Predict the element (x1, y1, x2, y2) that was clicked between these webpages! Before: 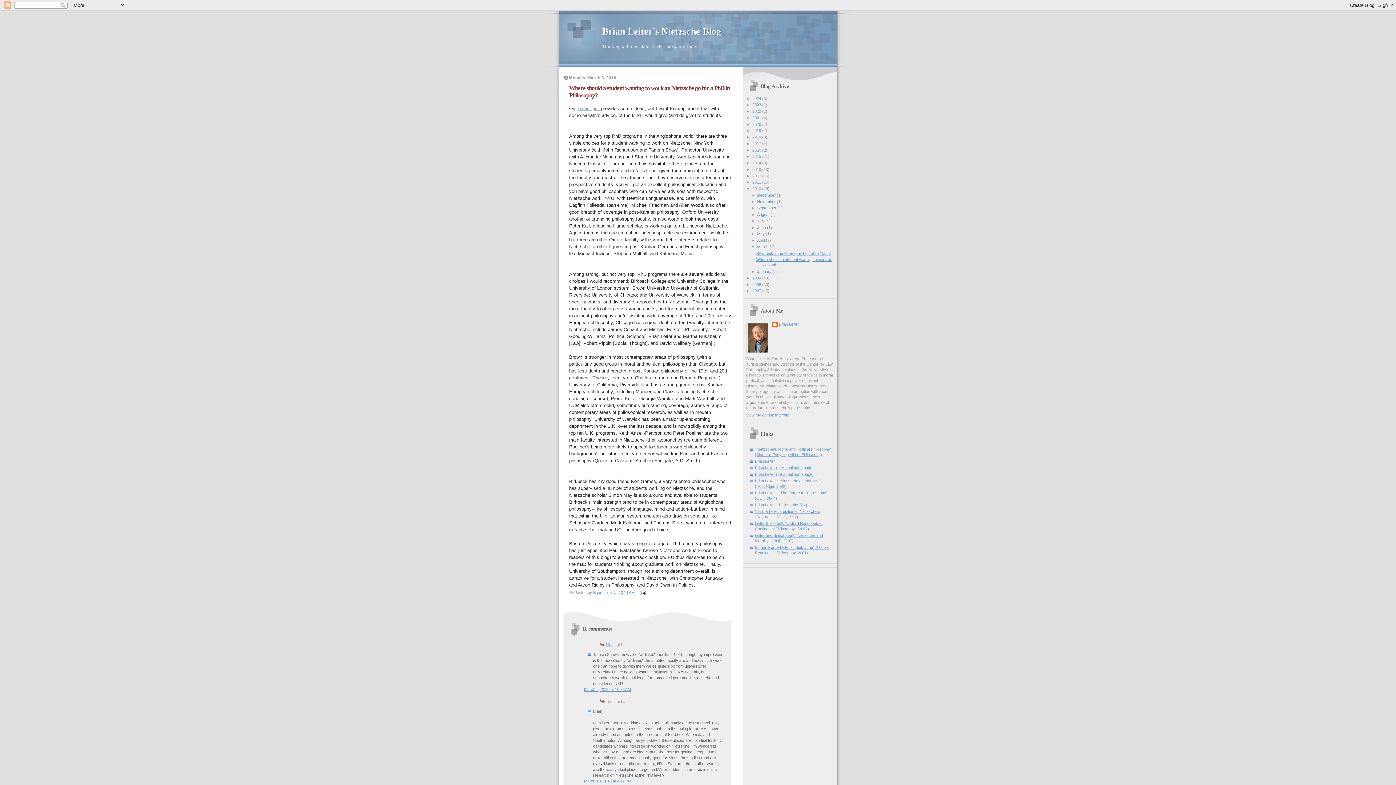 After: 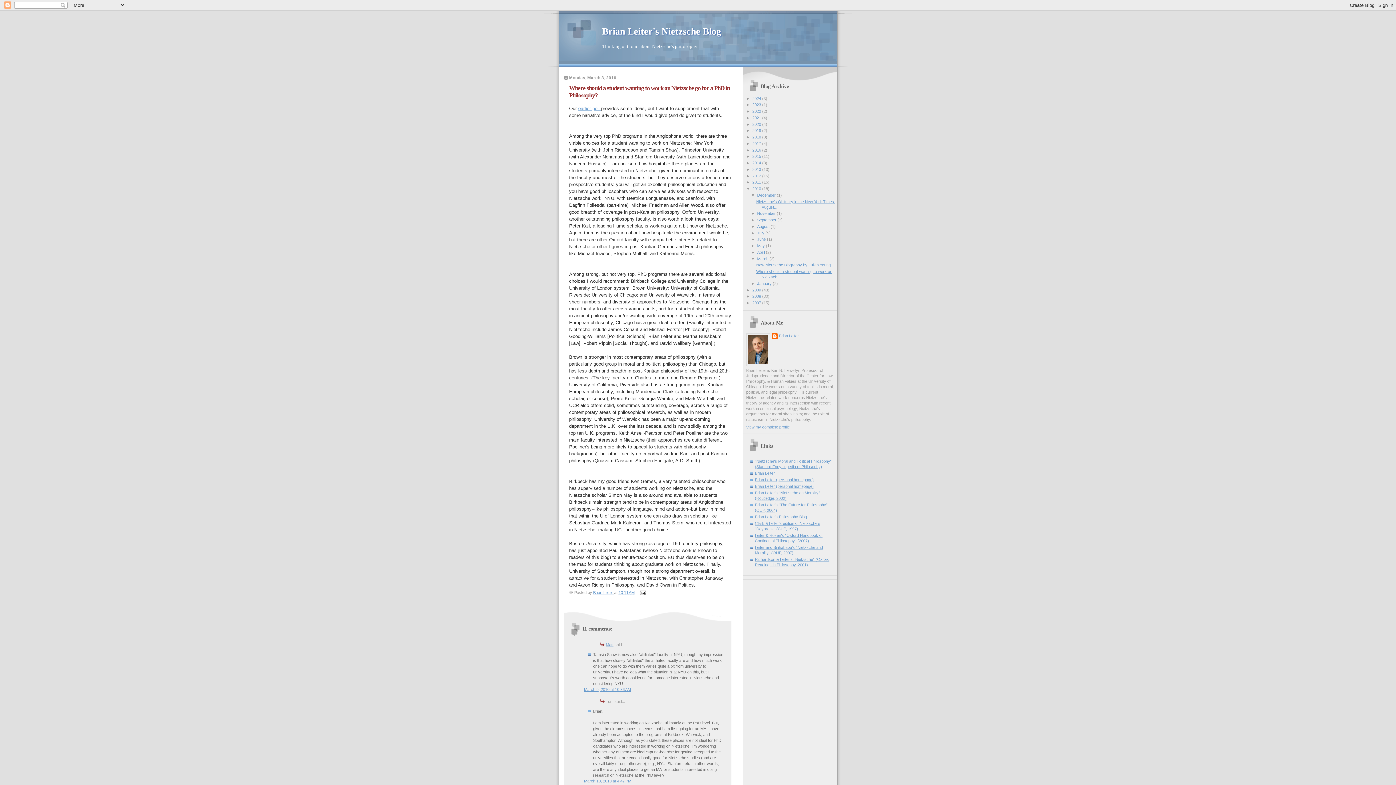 Action: label: ►   bbox: (751, 193, 757, 197)